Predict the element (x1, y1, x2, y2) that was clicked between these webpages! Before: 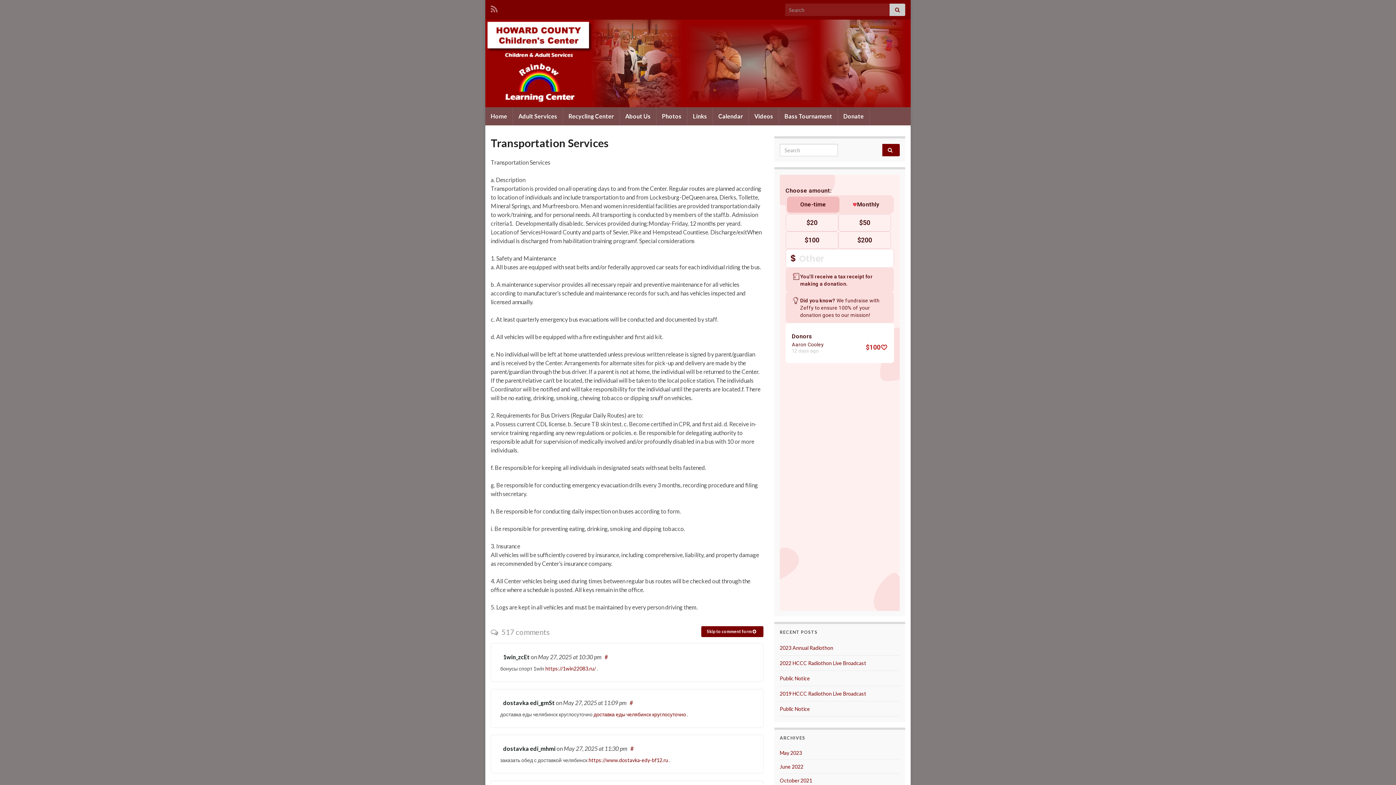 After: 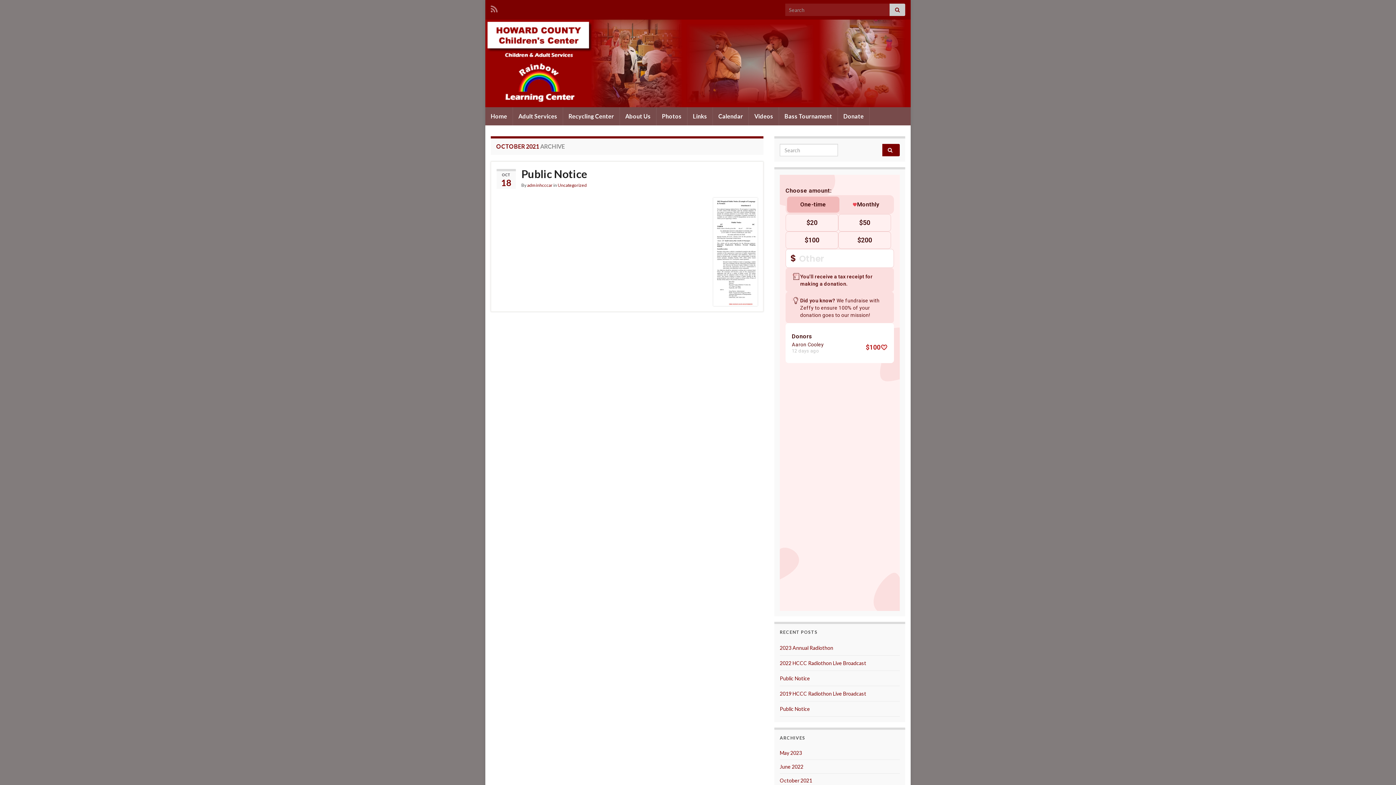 Action: bbox: (780, 777, 812, 784) label: October 2021